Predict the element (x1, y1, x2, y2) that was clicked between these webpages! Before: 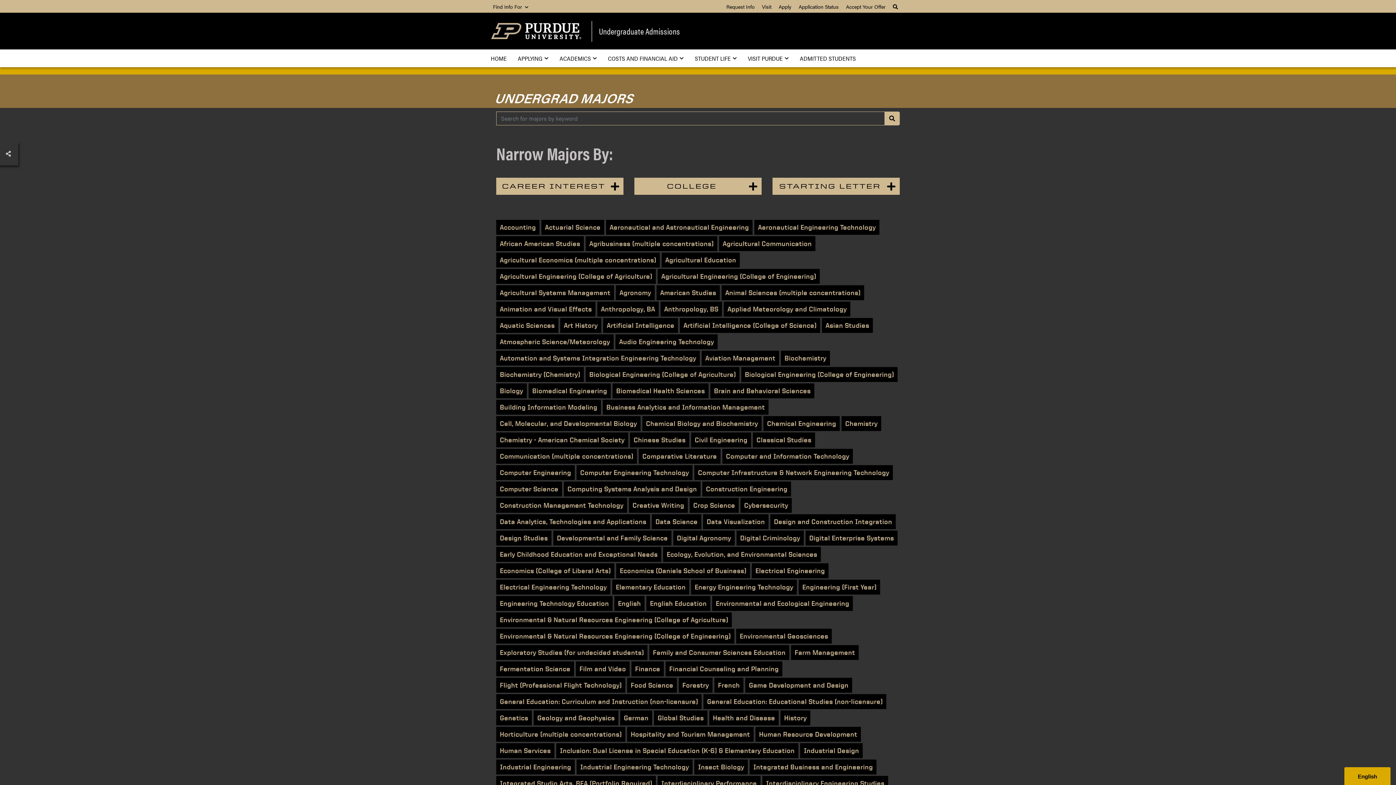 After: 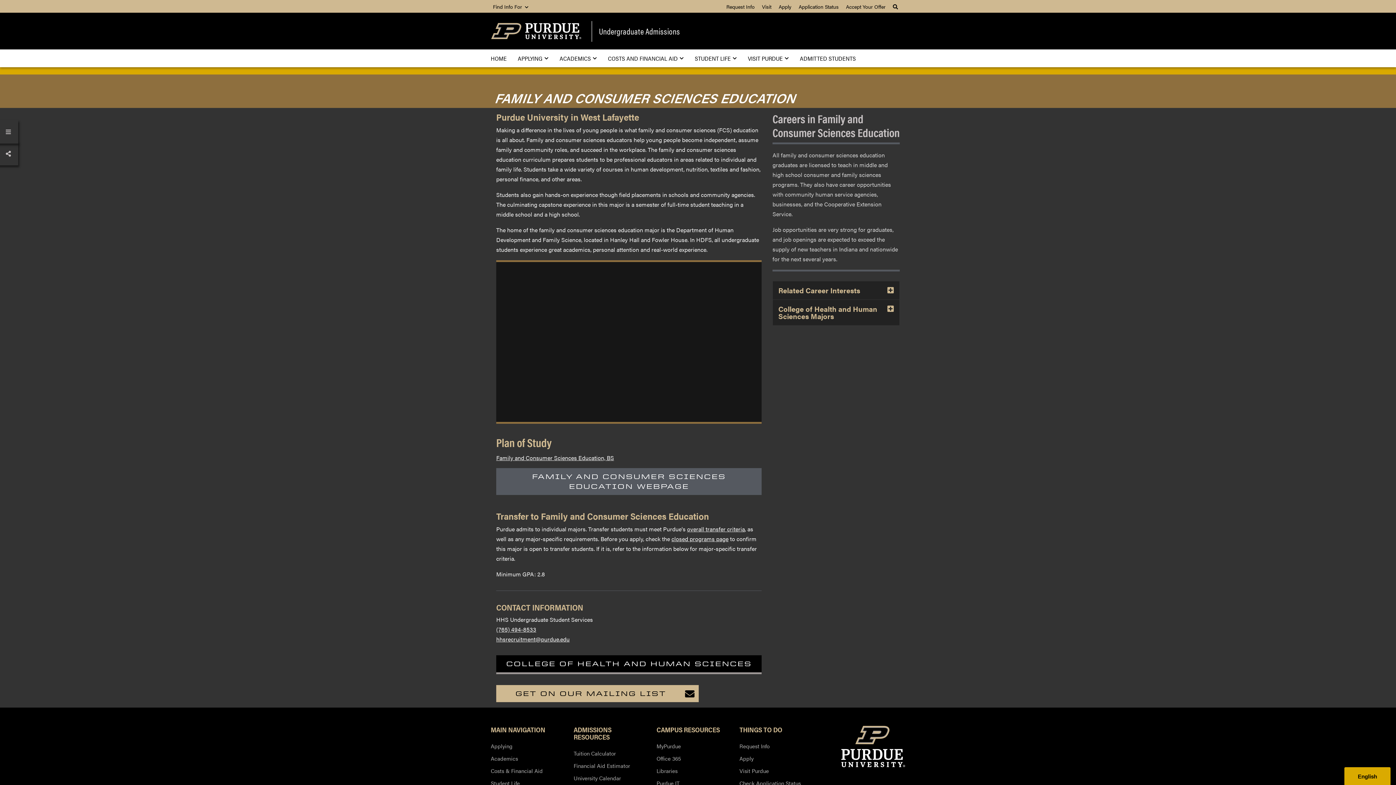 Action: label: Family and Consumer Sciences Education bbox: (649, 645, 789, 660)